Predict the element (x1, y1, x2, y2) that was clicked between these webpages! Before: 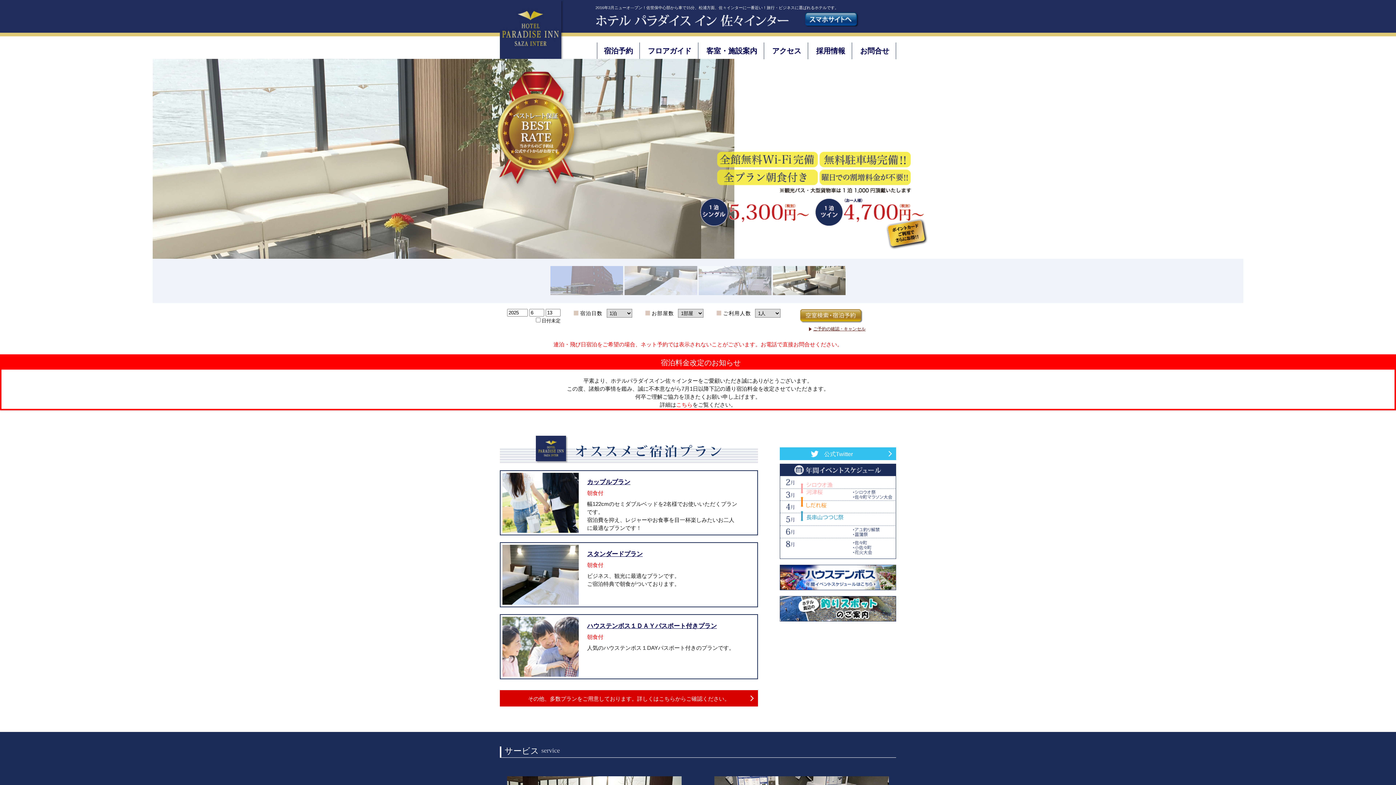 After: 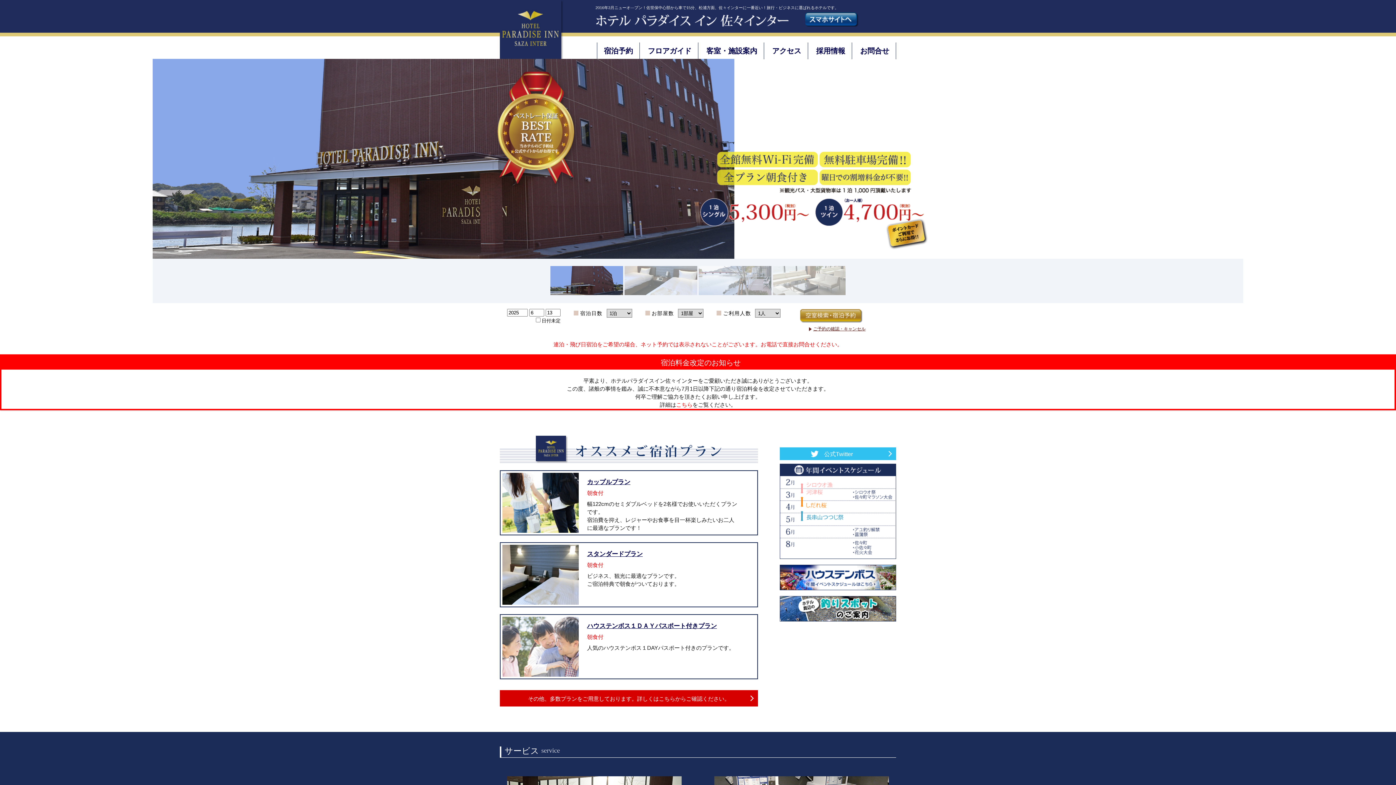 Action: bbox: (502, 671, 578, 678)